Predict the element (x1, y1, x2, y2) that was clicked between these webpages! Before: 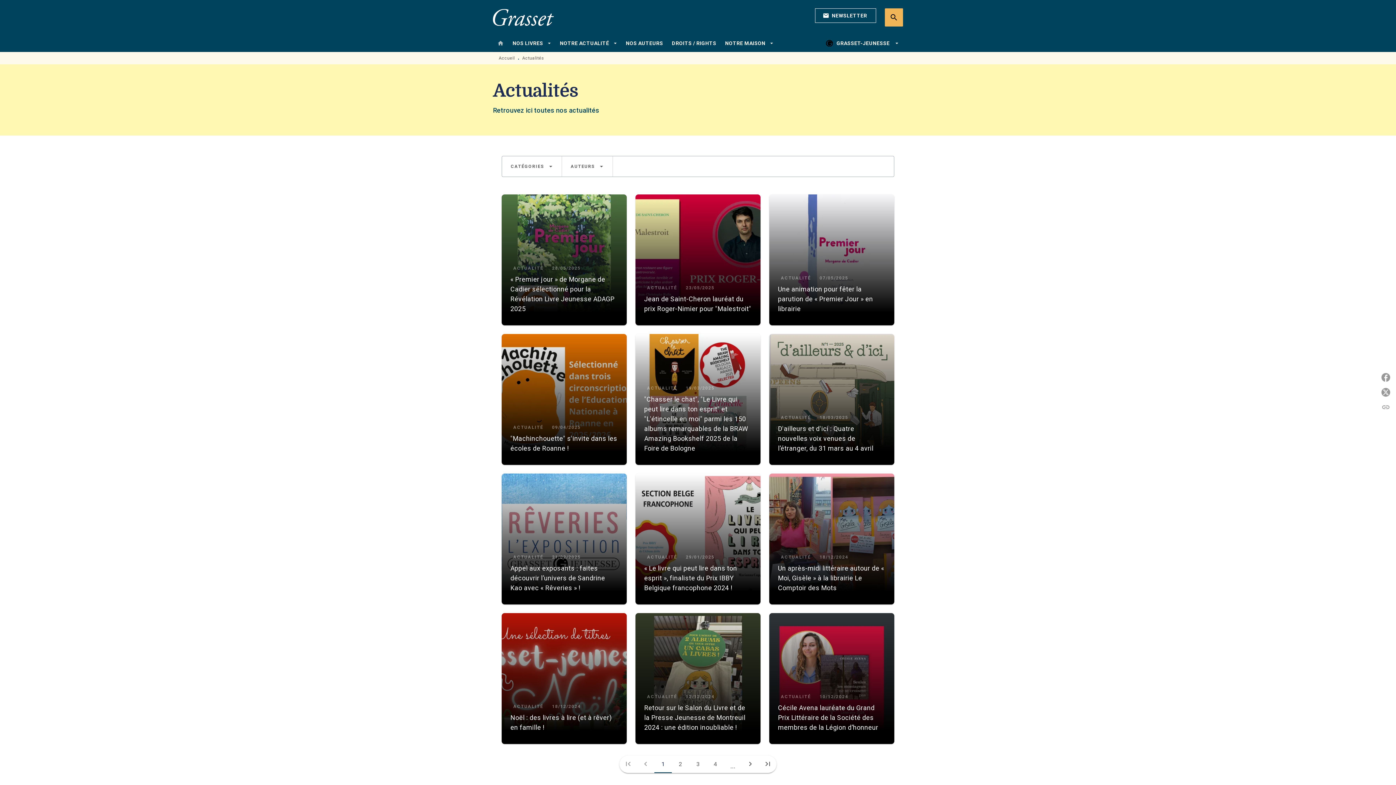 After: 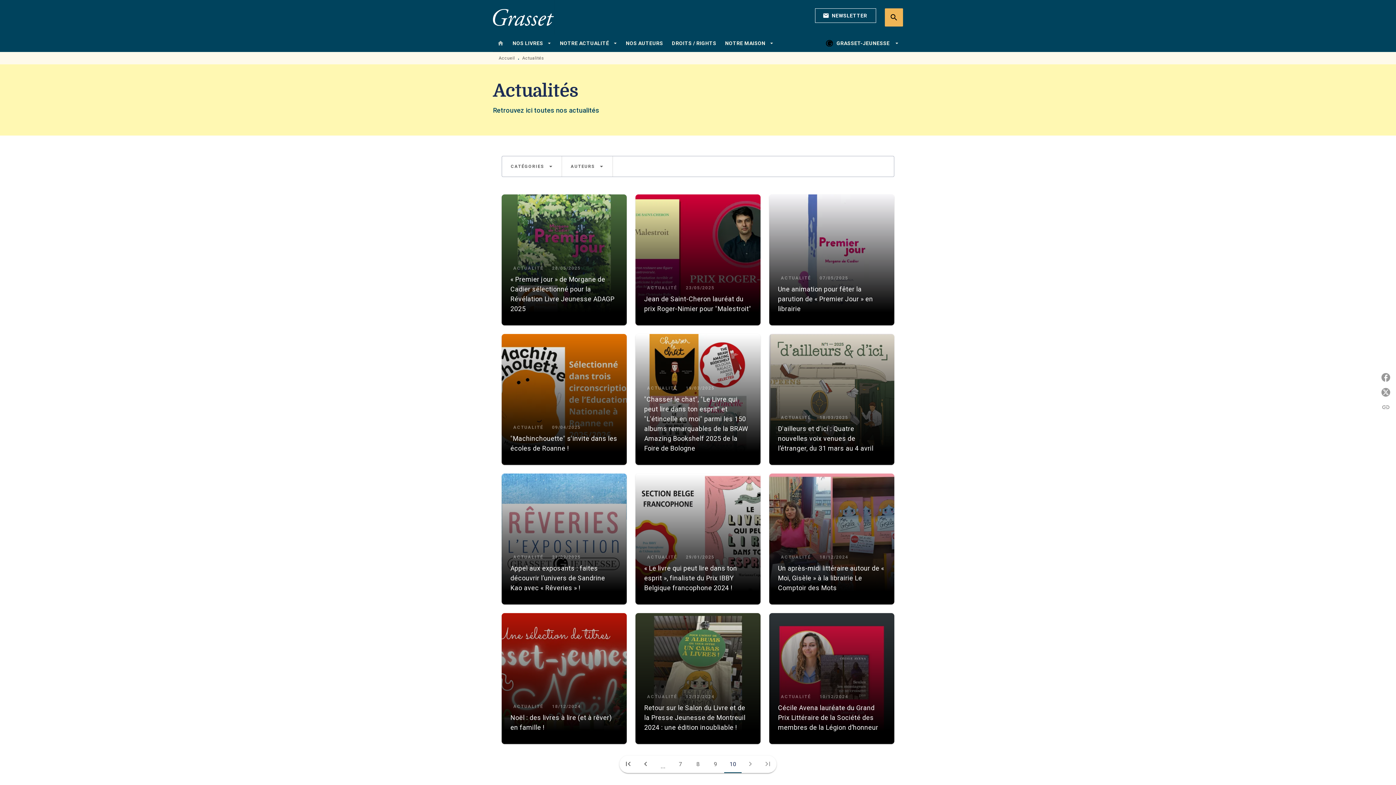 Action: label: last_page bbox: (759, 756, 776, 773)